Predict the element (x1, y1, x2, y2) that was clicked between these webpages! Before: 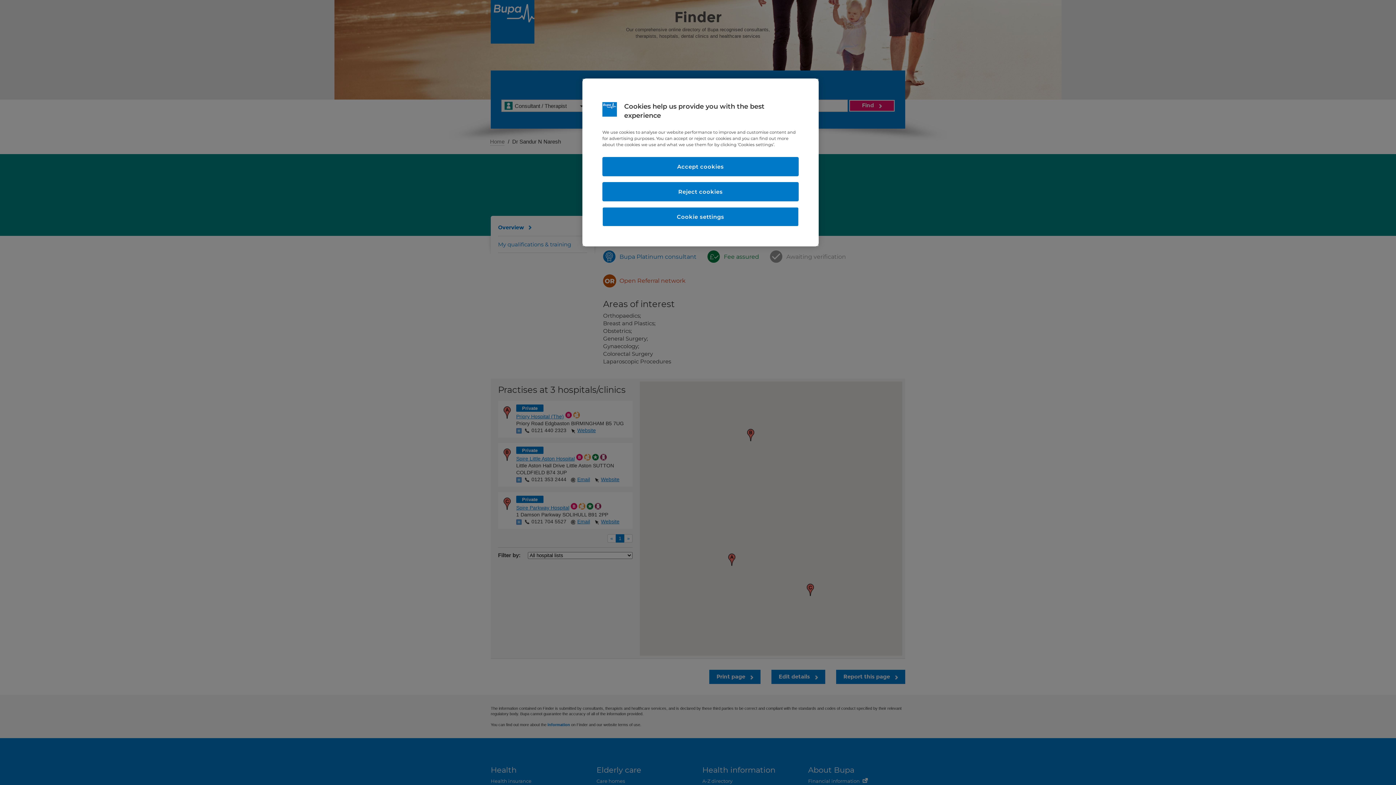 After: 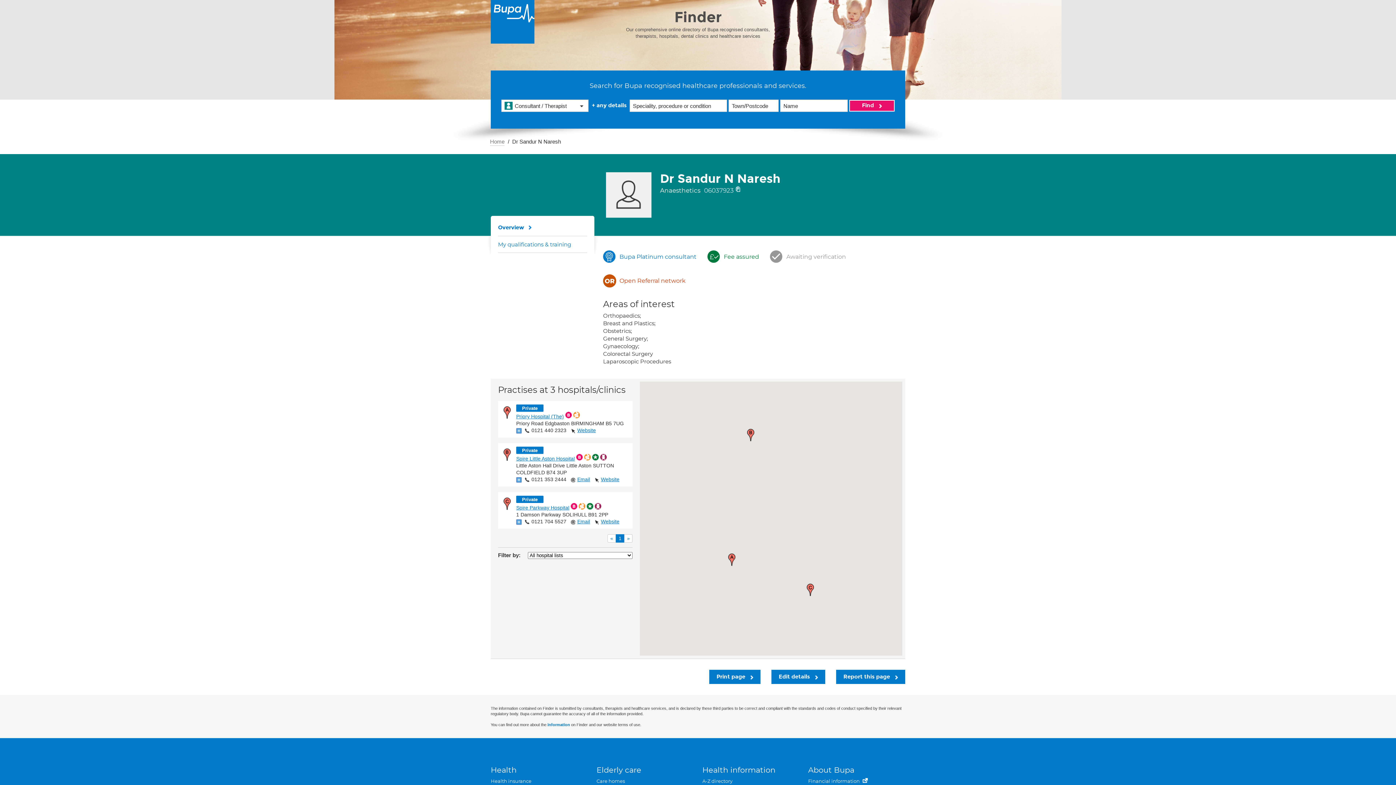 Action: bbox: (602, 157, 798, 176) label: Accept cookies